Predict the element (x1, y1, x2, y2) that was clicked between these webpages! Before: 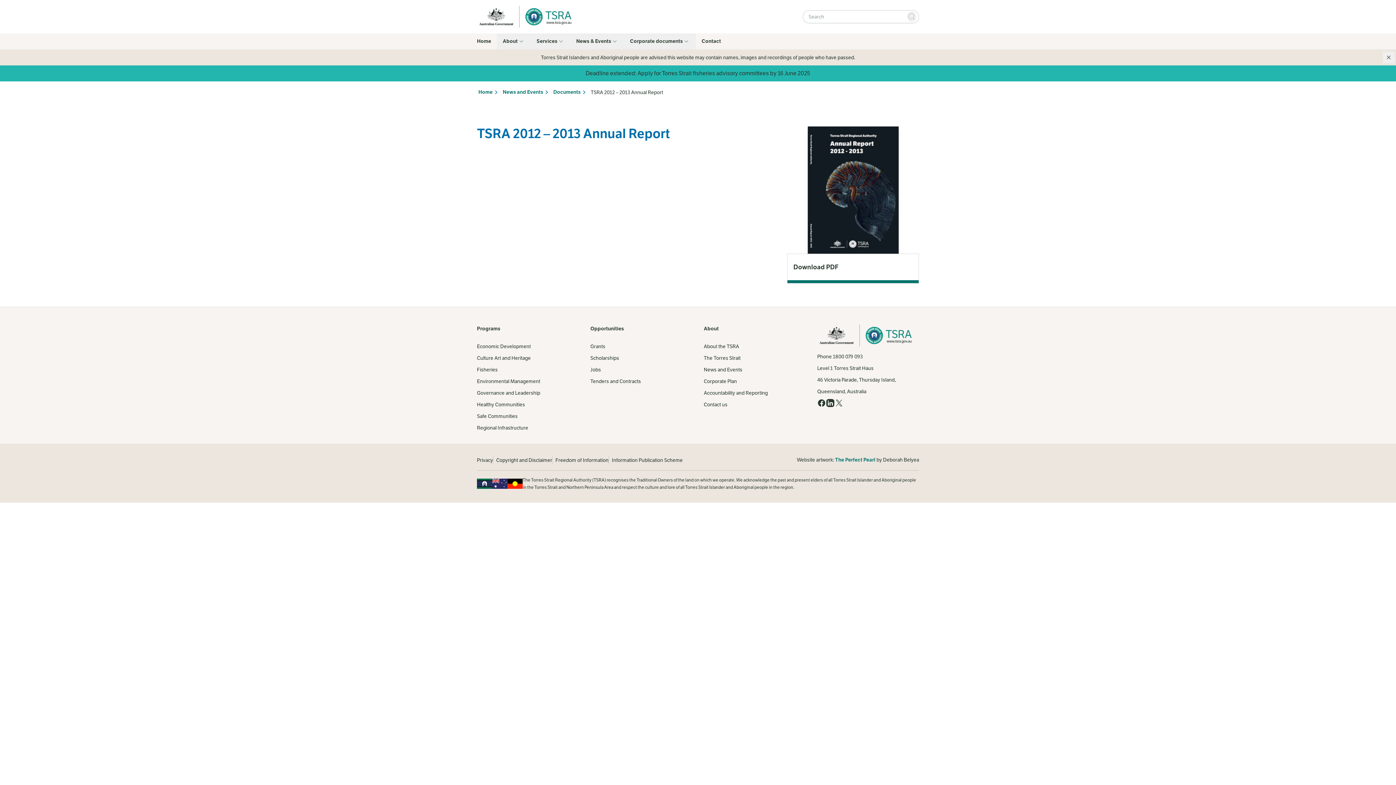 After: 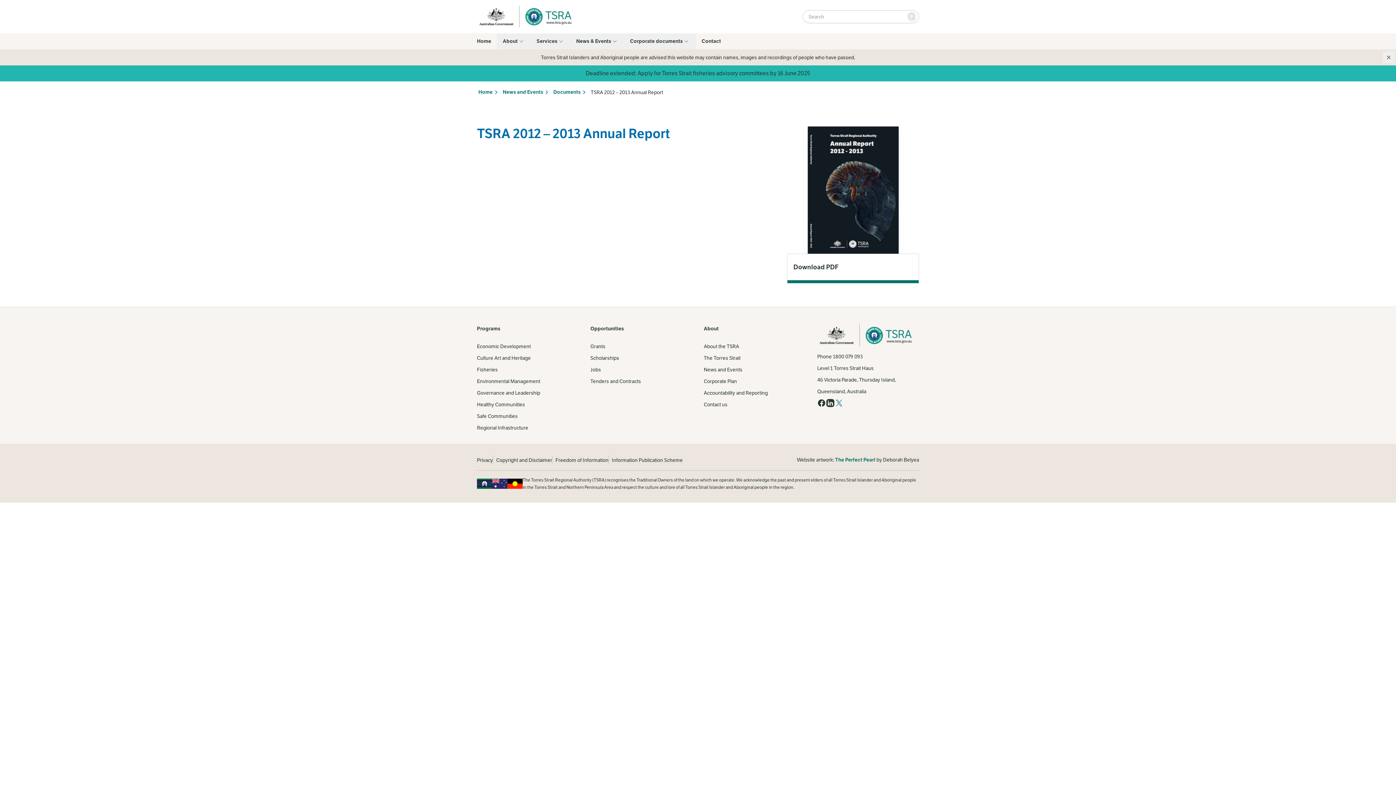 Action: label: X (opens in a new tab) bbox: (834, 398, 843, 407)